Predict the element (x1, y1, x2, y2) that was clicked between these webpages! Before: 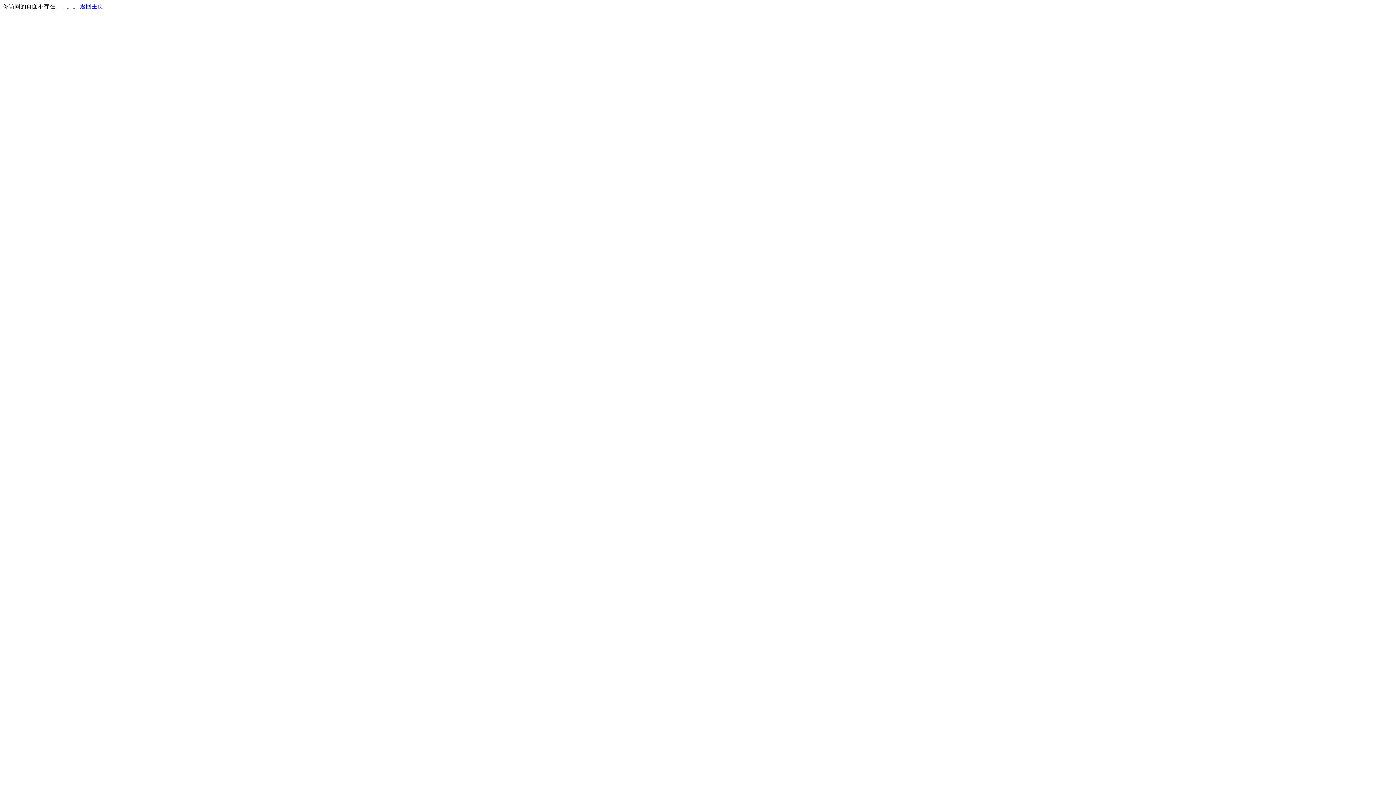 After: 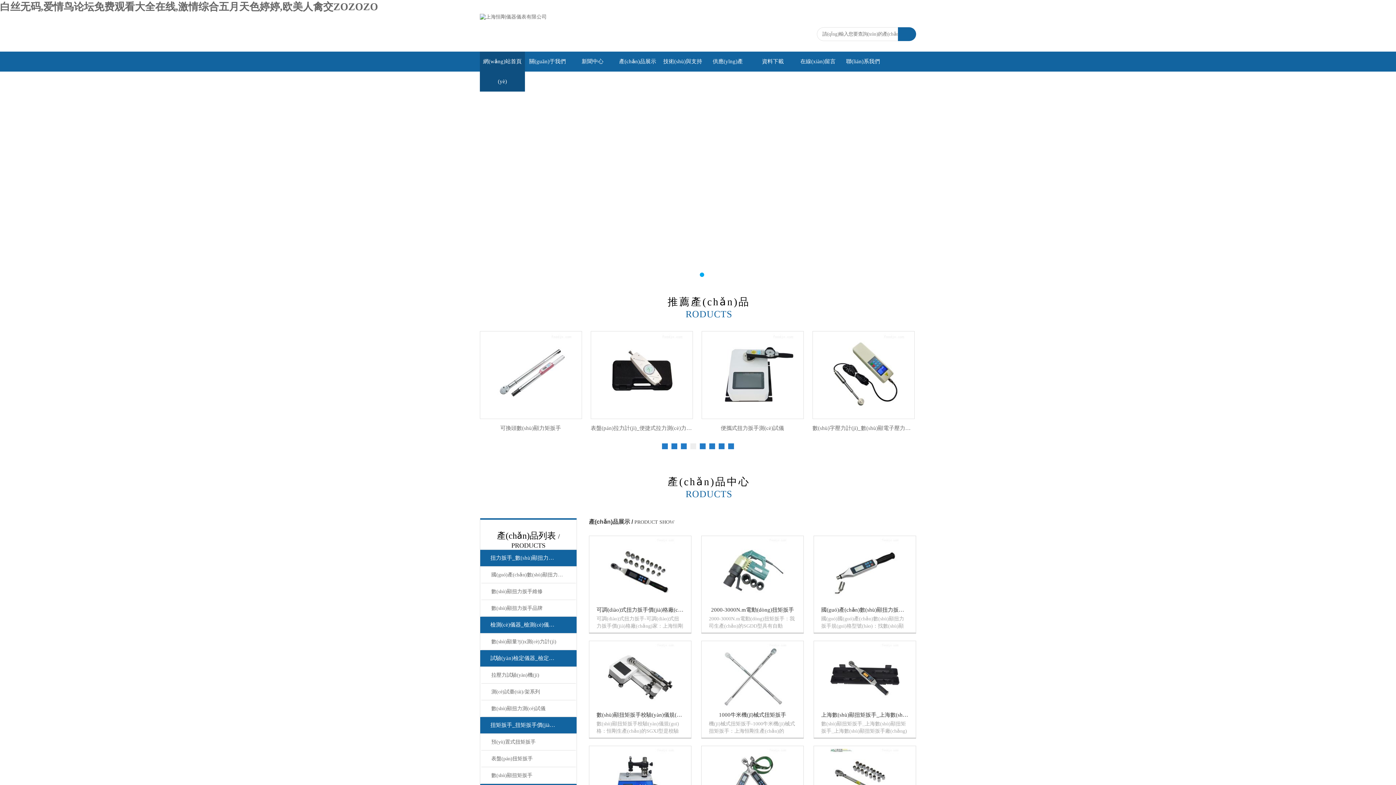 Action: bbox: (80, 3, 103, 9) label: 返回主页